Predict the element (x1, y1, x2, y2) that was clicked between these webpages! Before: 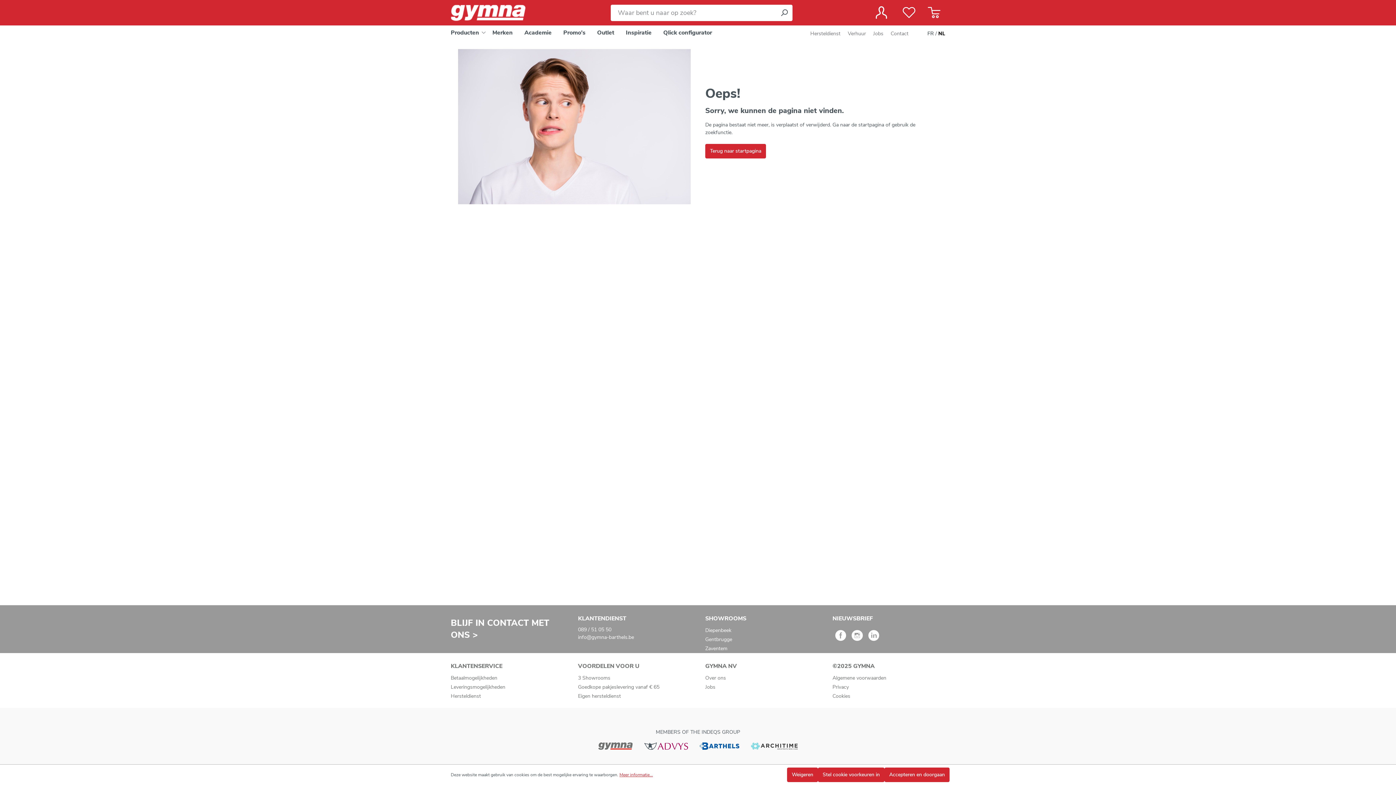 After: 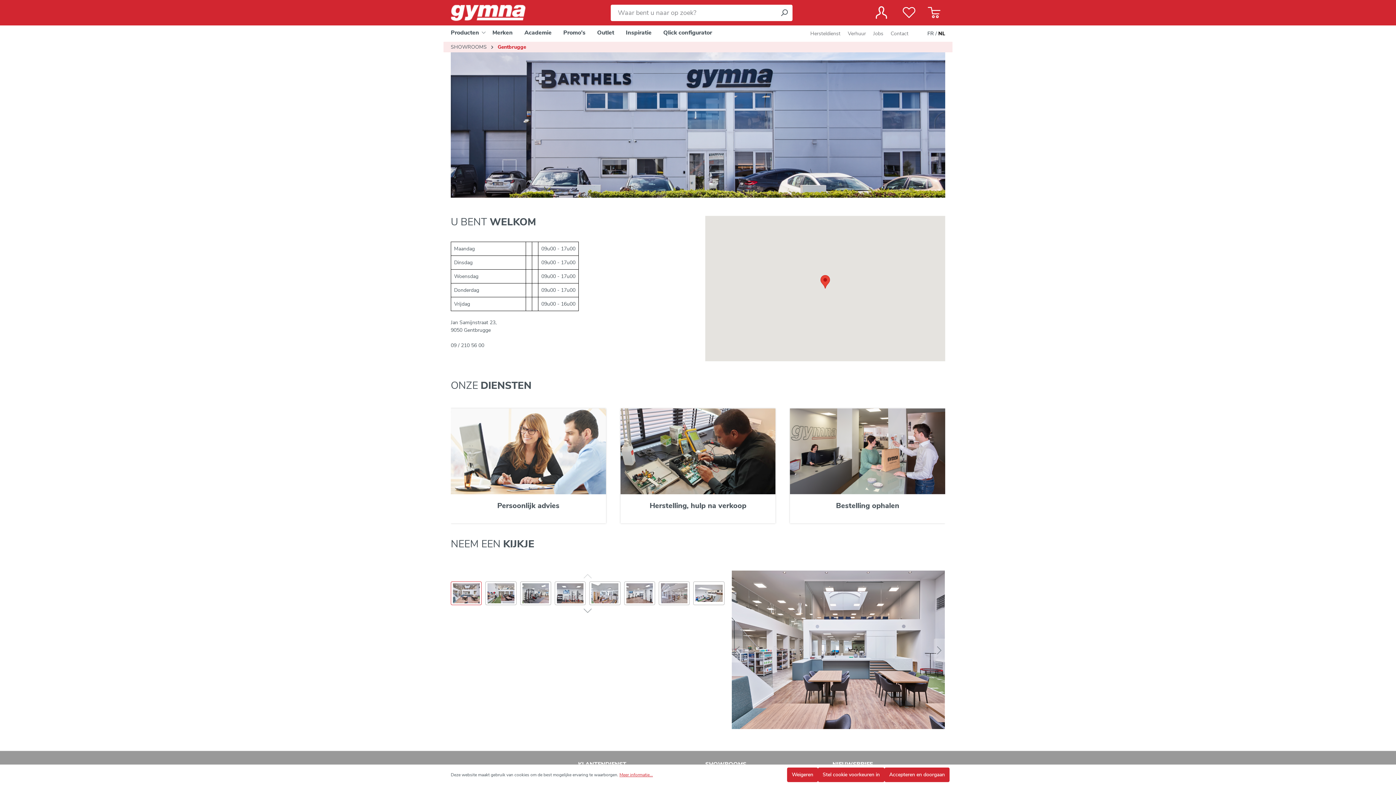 Action: bbox: (705, 636, 732, 643) label: Gentbrugge